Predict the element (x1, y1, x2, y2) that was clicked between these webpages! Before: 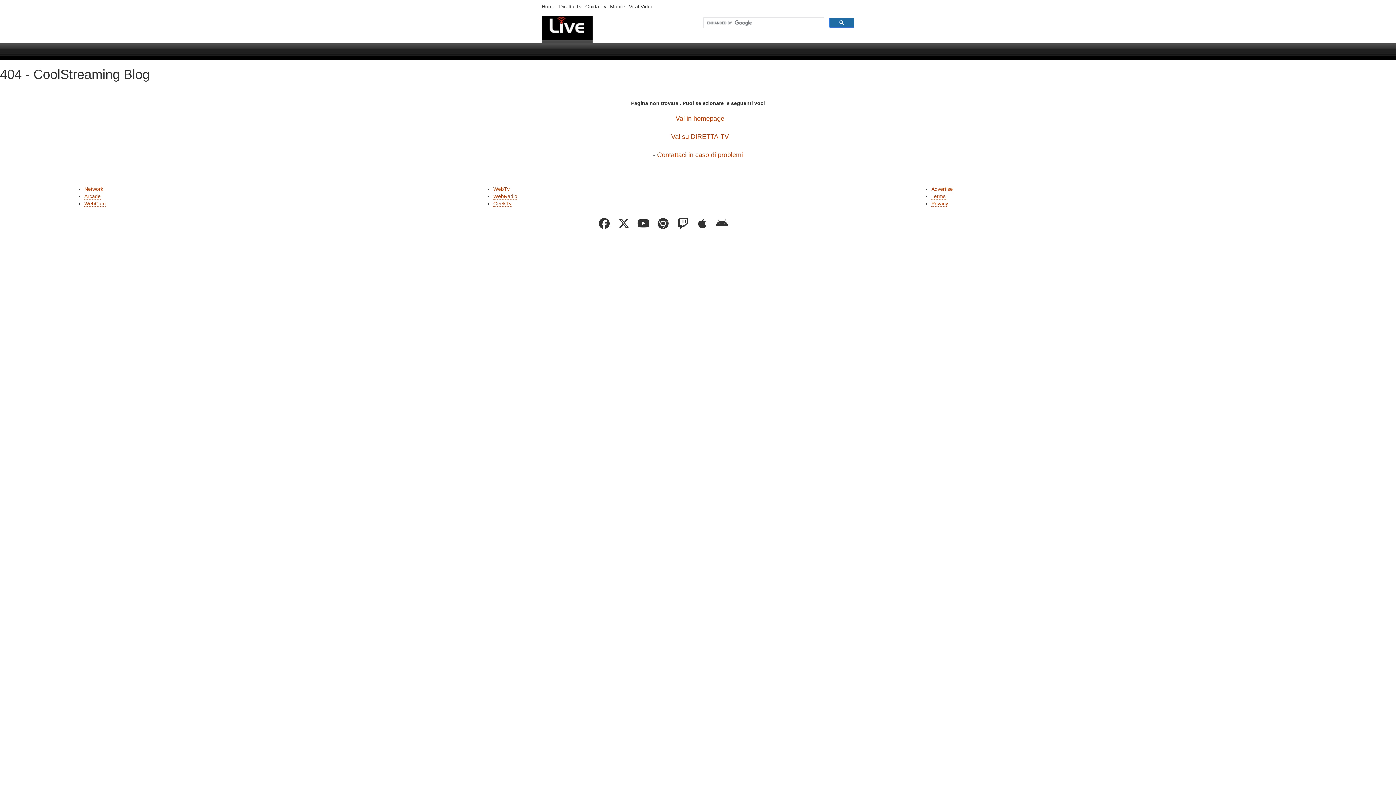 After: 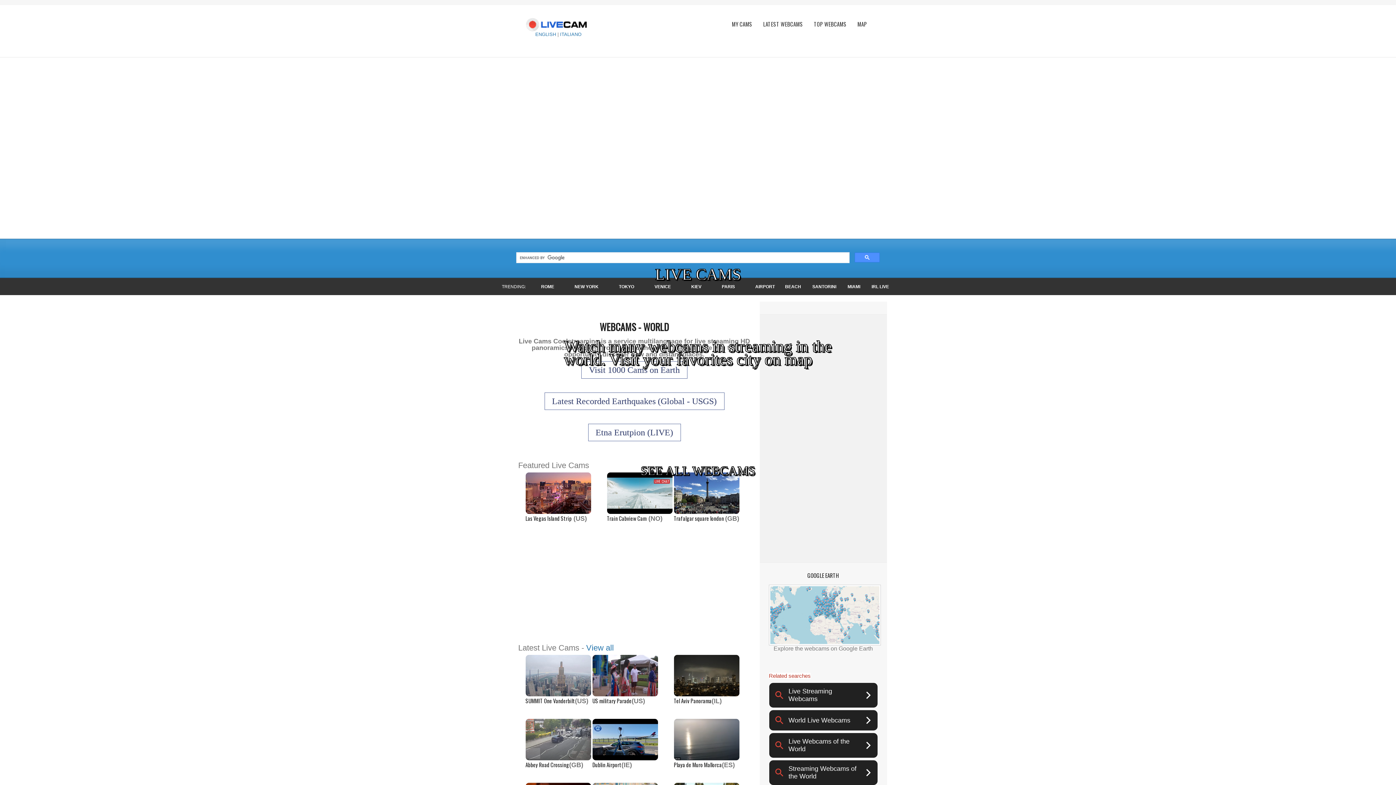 Action: bbox: (84, 200, 105, 206) label: WebCam